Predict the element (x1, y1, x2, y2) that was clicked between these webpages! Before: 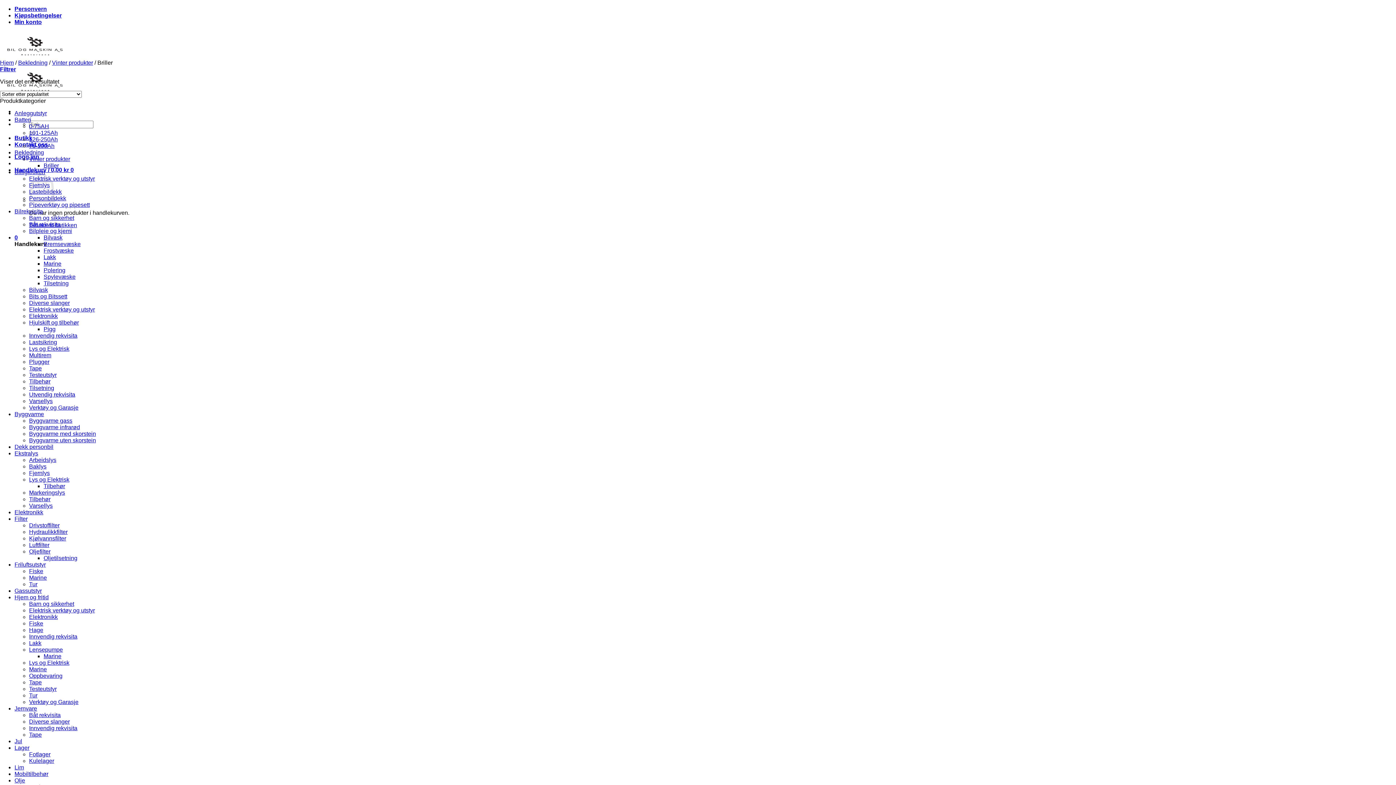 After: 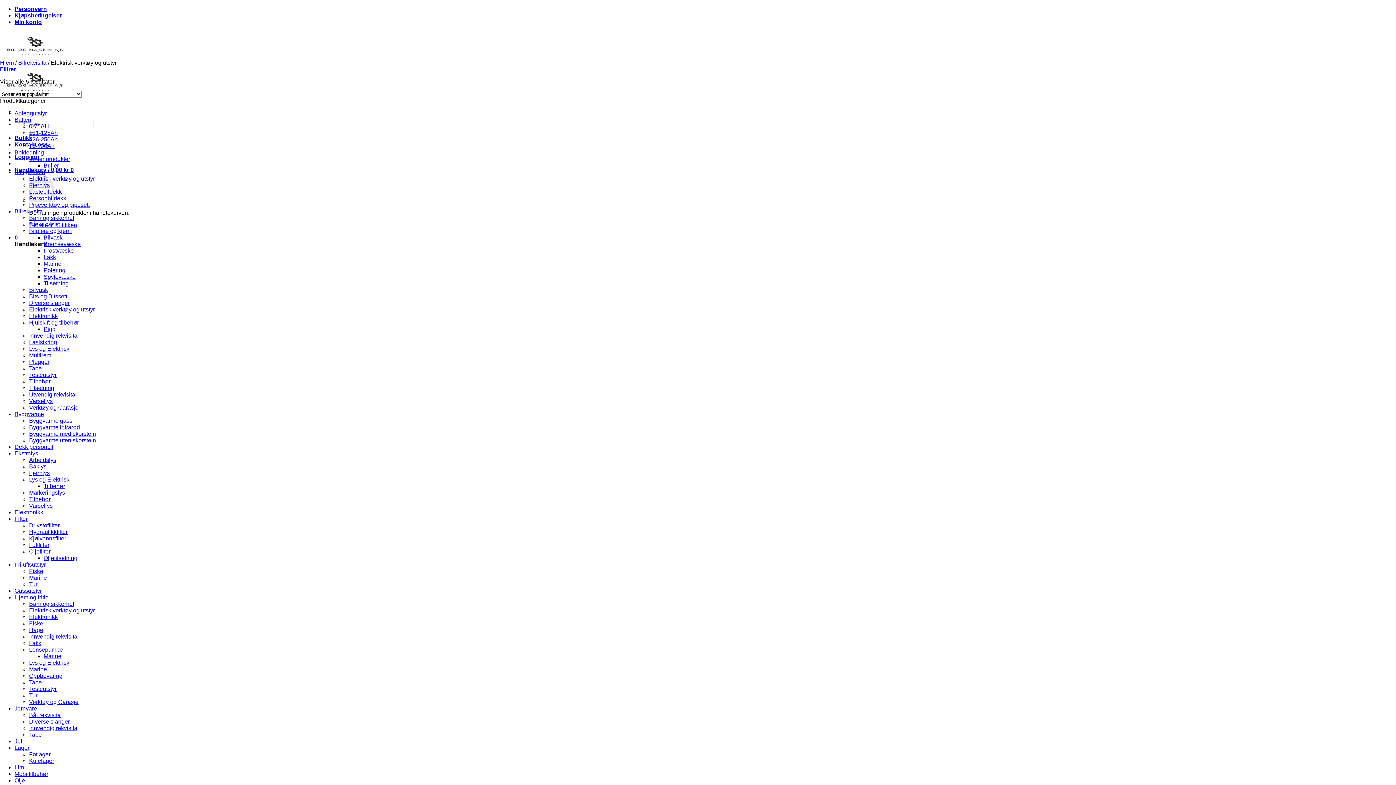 Action: label: Elektrisk verktøy og utstyr bbox: (29, 306, 94, 312)